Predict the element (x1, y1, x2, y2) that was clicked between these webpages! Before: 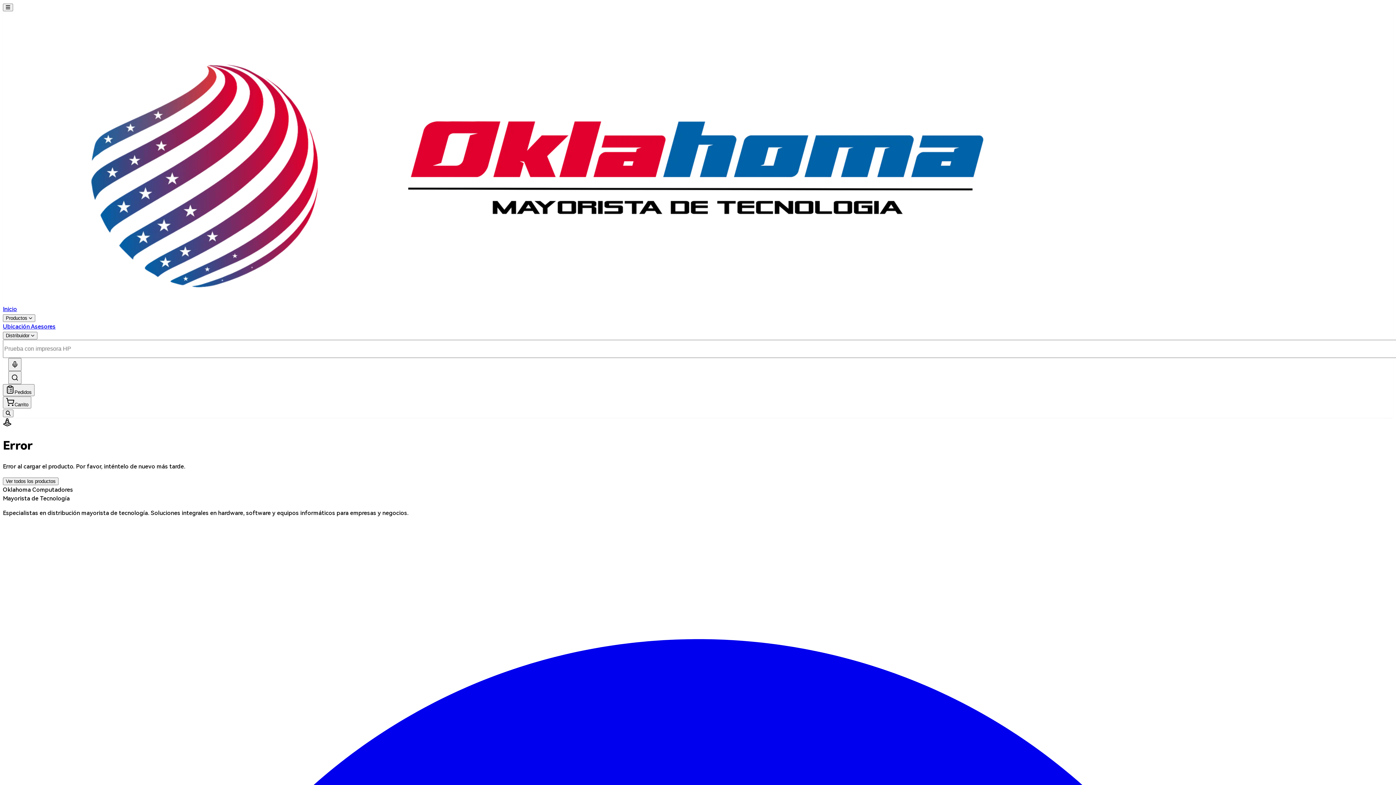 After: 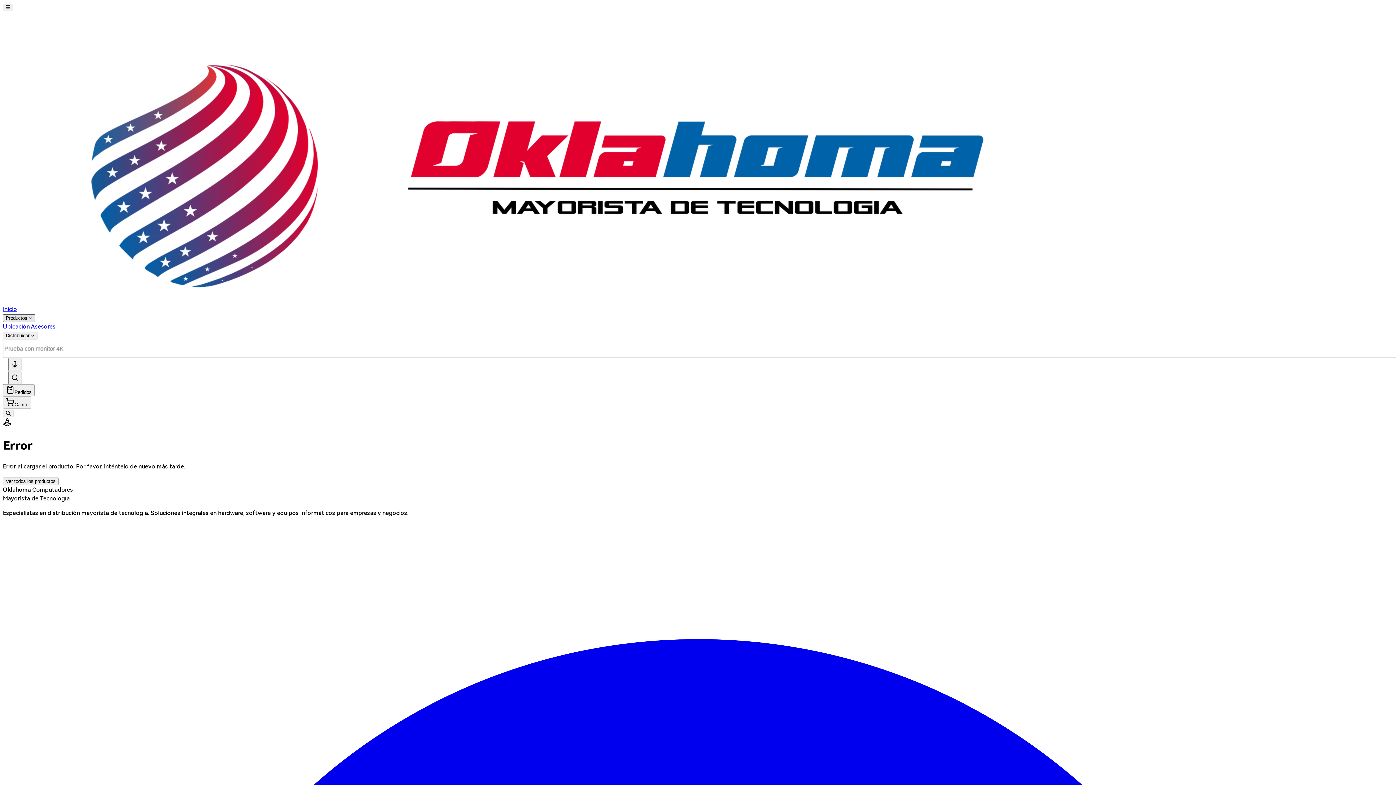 Action: label: Productos  bbox: (2, 366, 35, 374)